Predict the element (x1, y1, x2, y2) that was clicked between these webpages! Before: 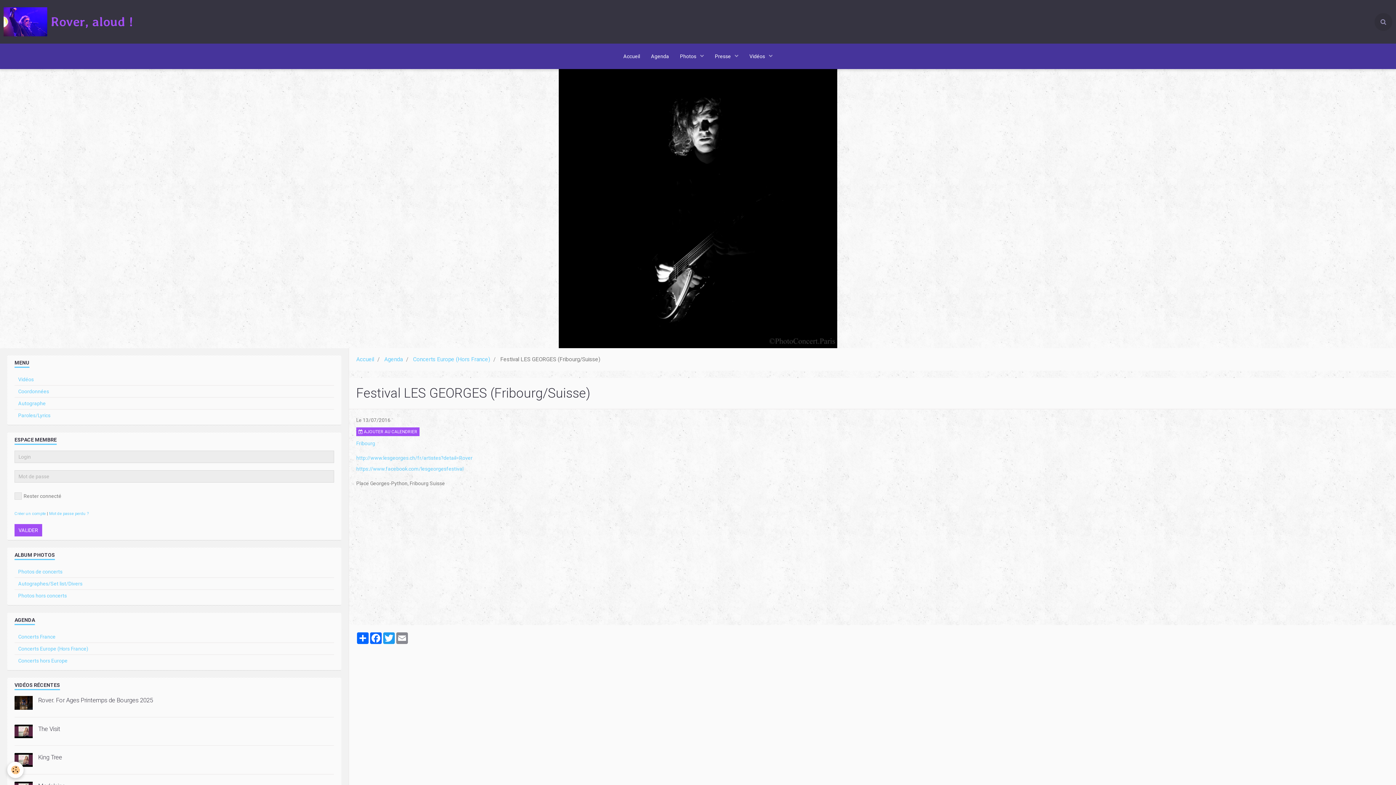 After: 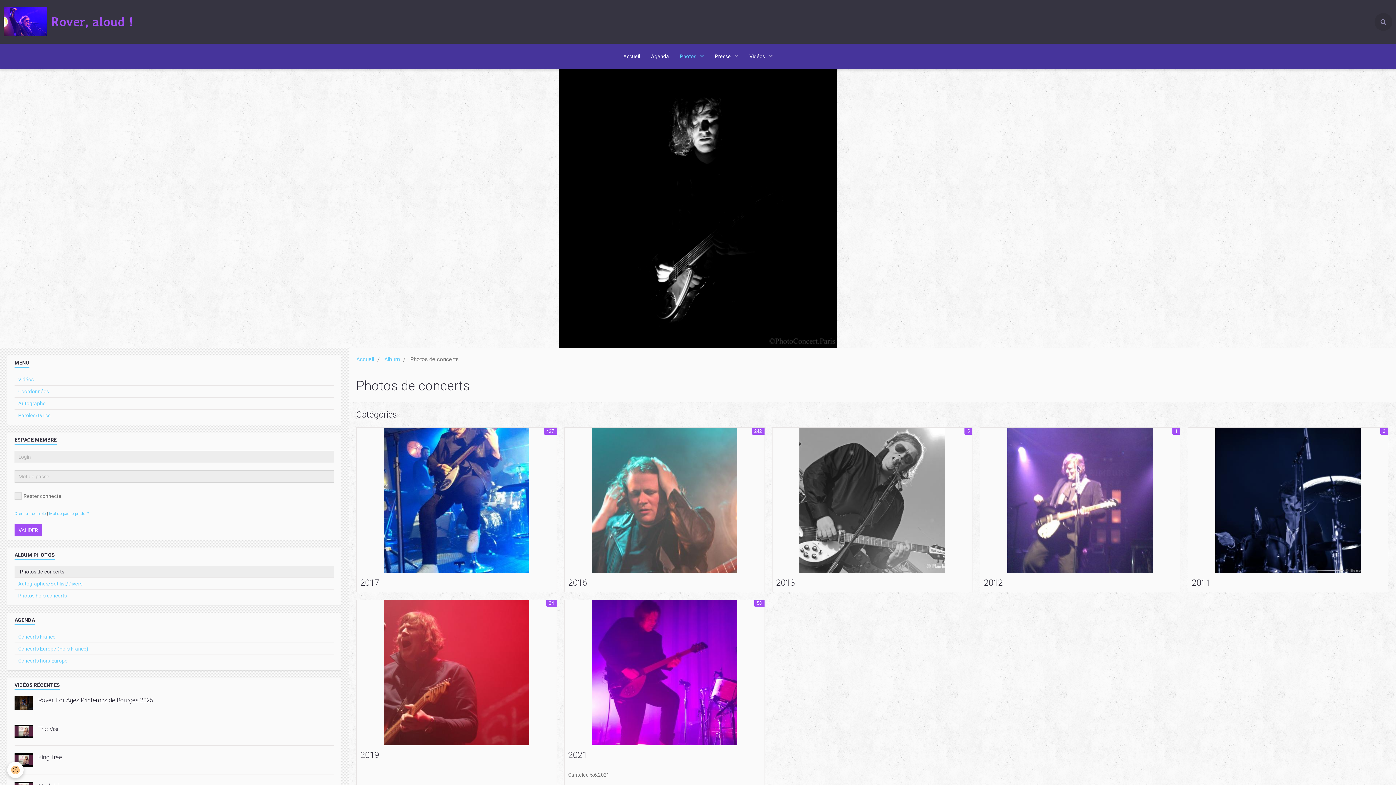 Action: bbox: (14, 566, 334, 577) label: Photos de concerts